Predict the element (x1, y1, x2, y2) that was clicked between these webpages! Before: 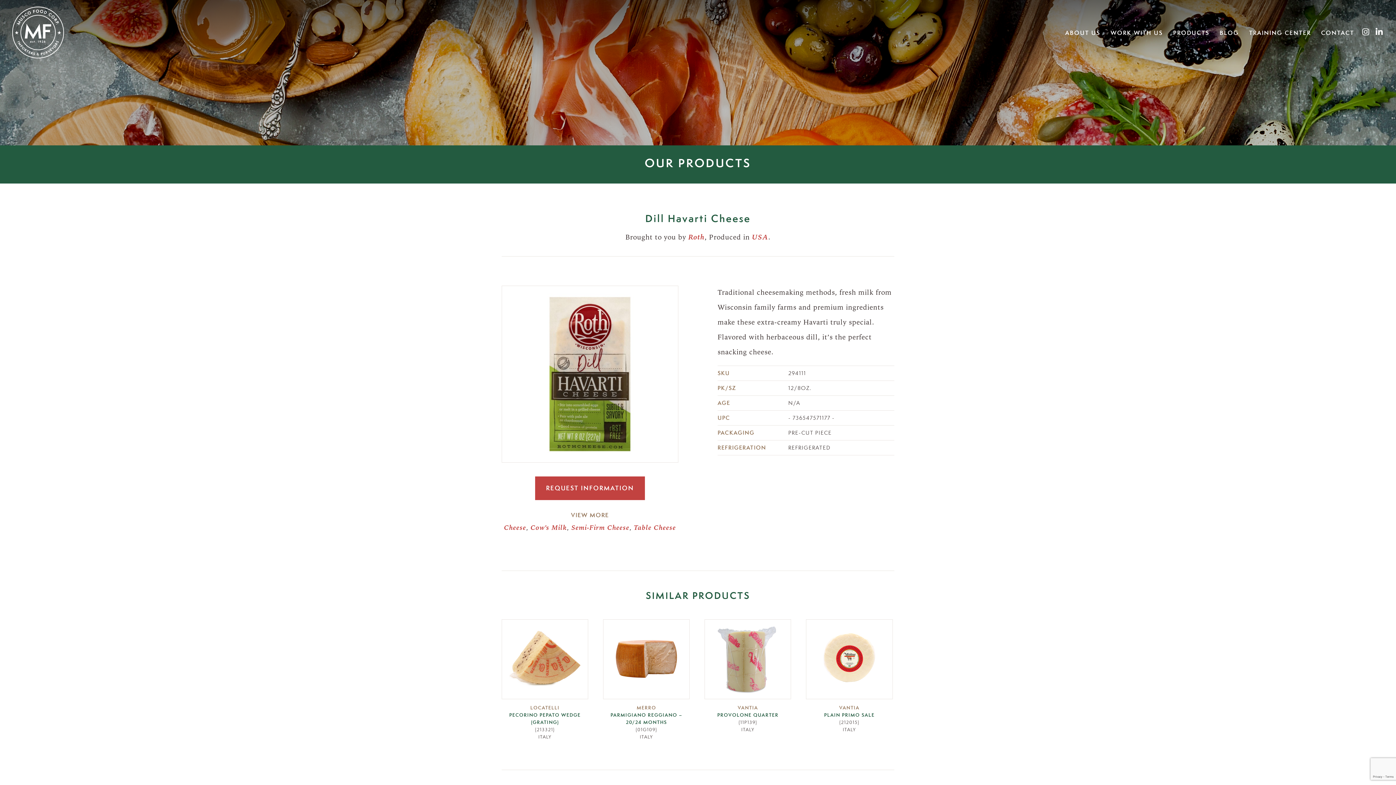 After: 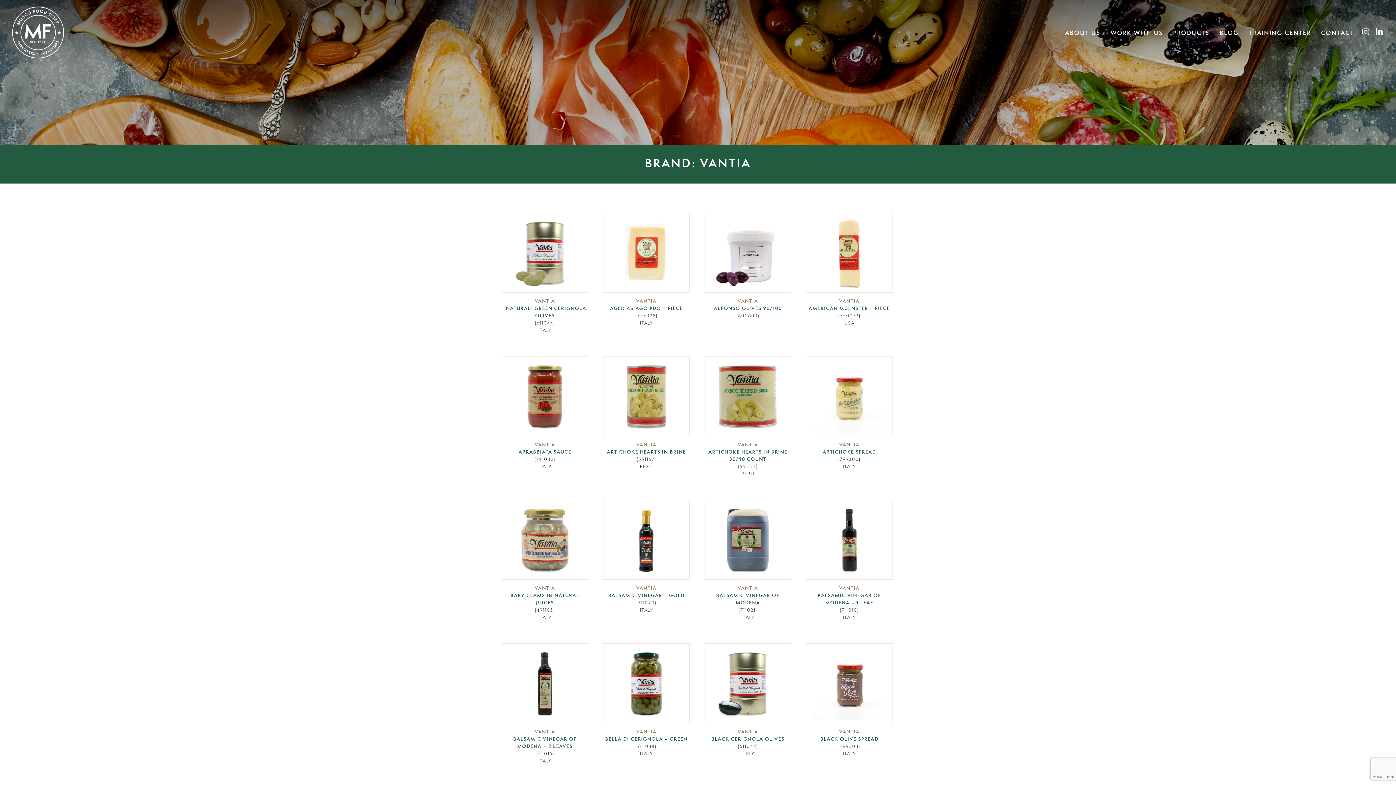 Action: bbox: (737, 706, 758, 710) label: VANTIA